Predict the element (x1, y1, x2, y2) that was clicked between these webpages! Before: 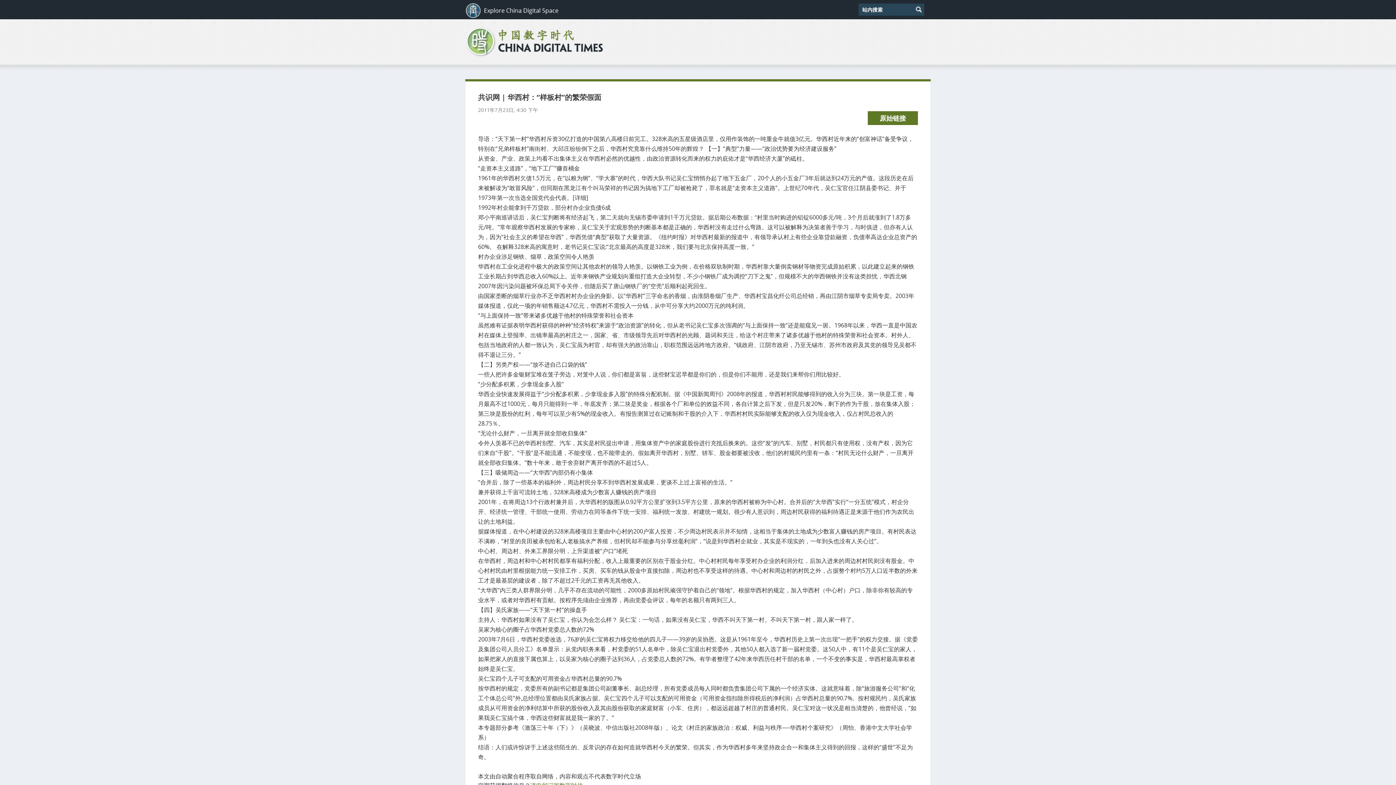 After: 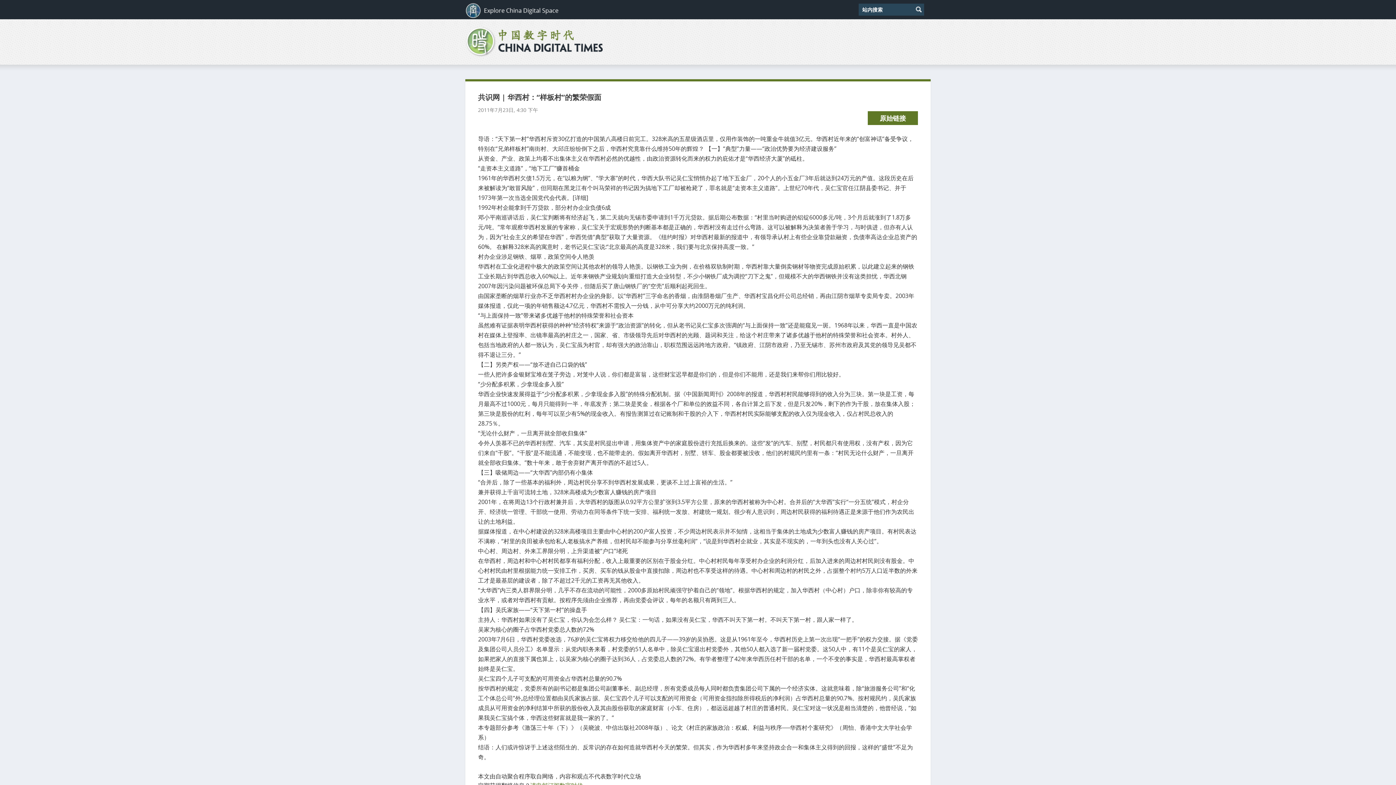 Action: bbox: (913, 4, 924, 14)